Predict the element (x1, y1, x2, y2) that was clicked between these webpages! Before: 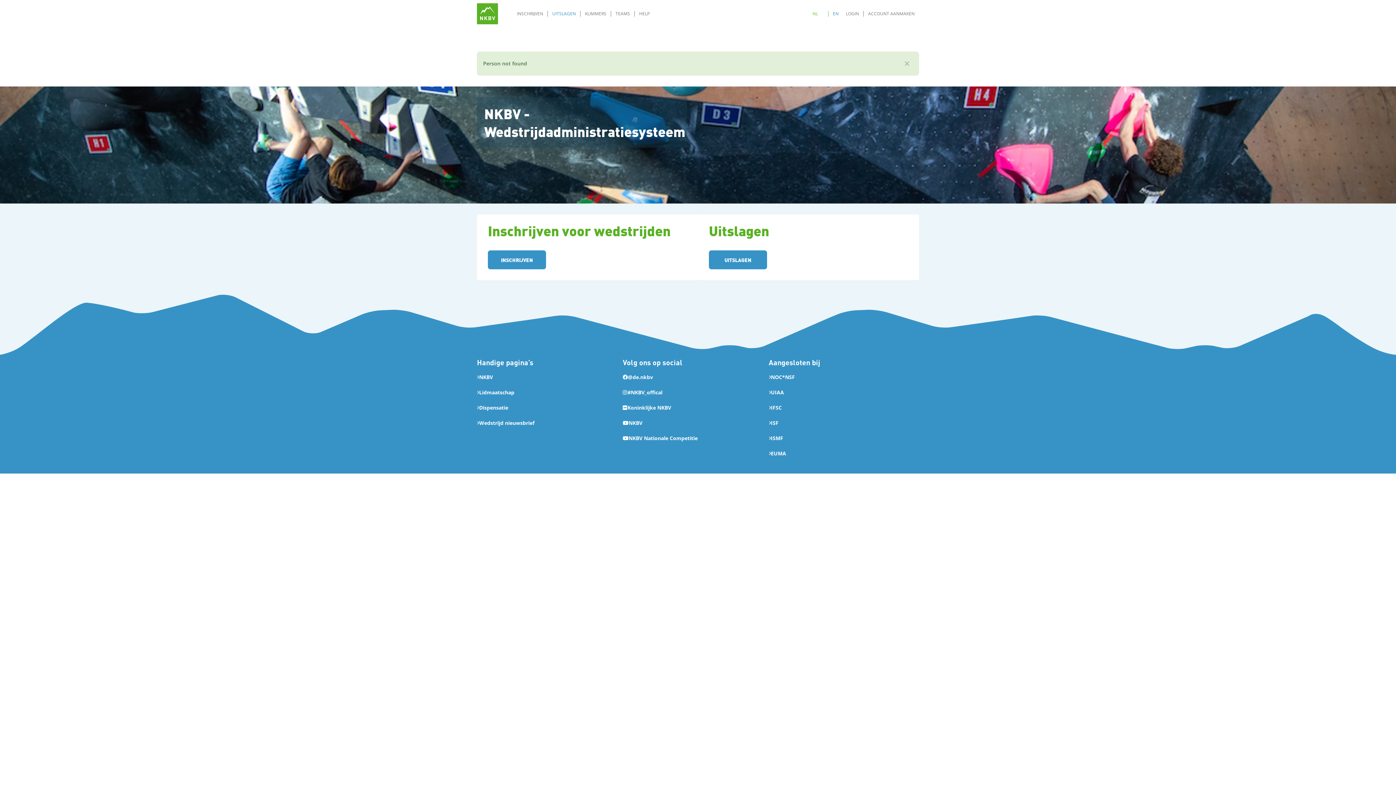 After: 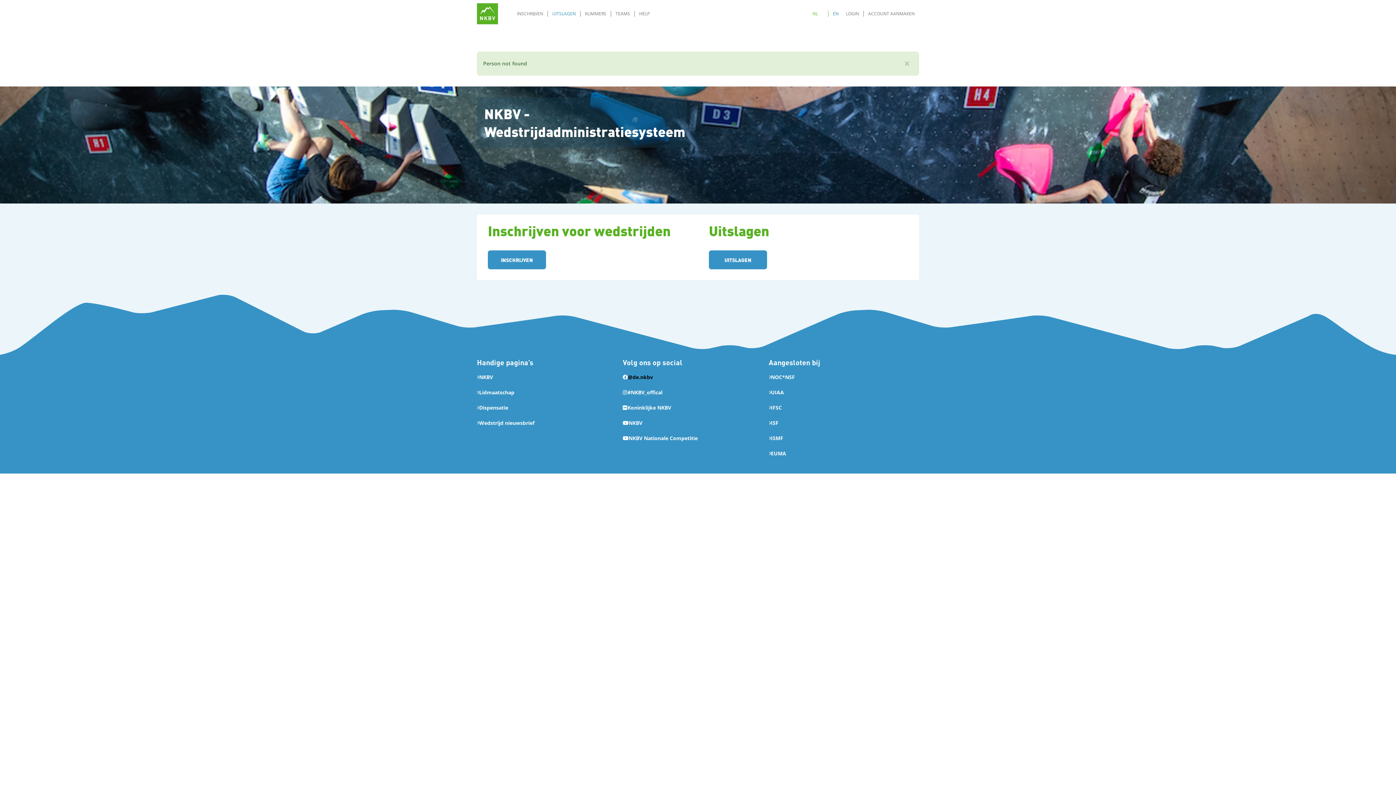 Action: bbox: (623, 372, 768, 382) label: @de.nkbv